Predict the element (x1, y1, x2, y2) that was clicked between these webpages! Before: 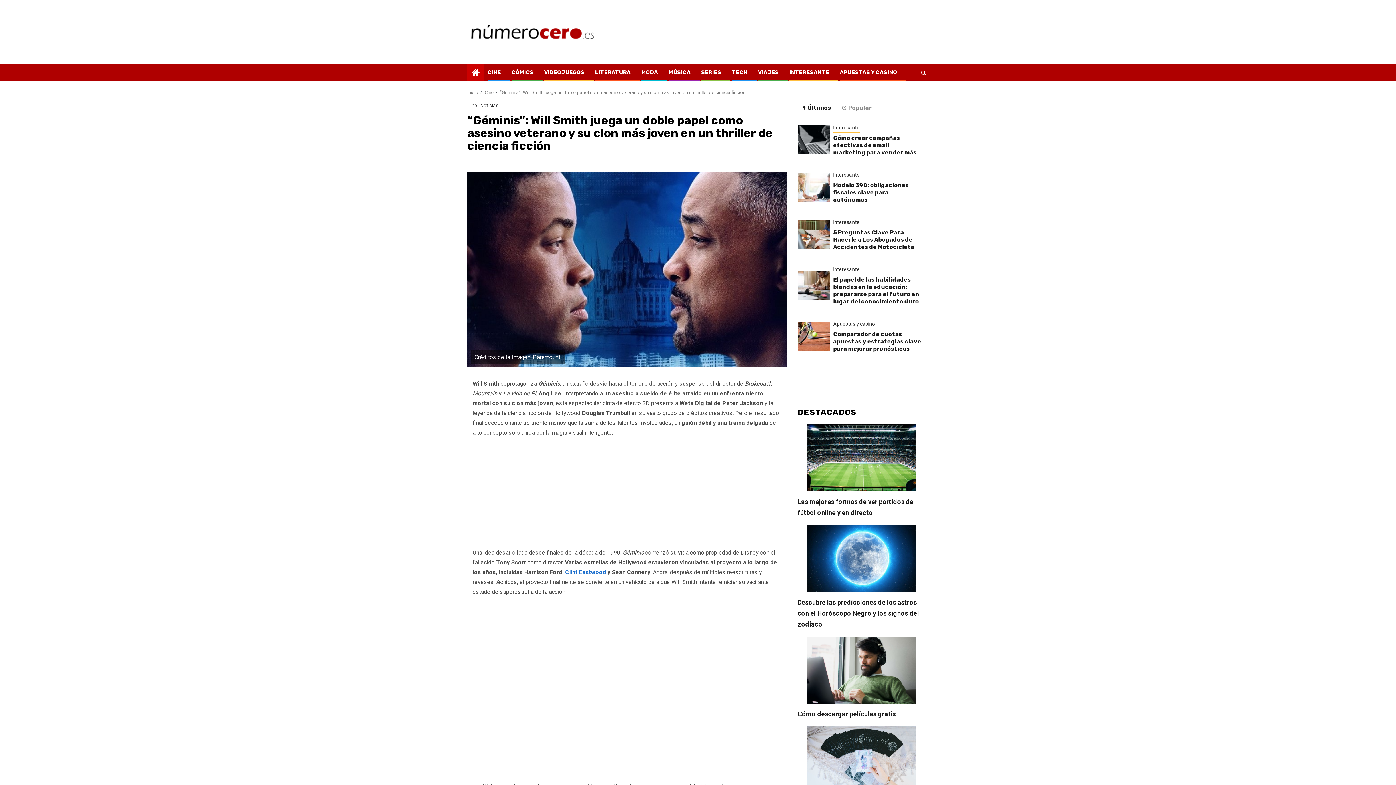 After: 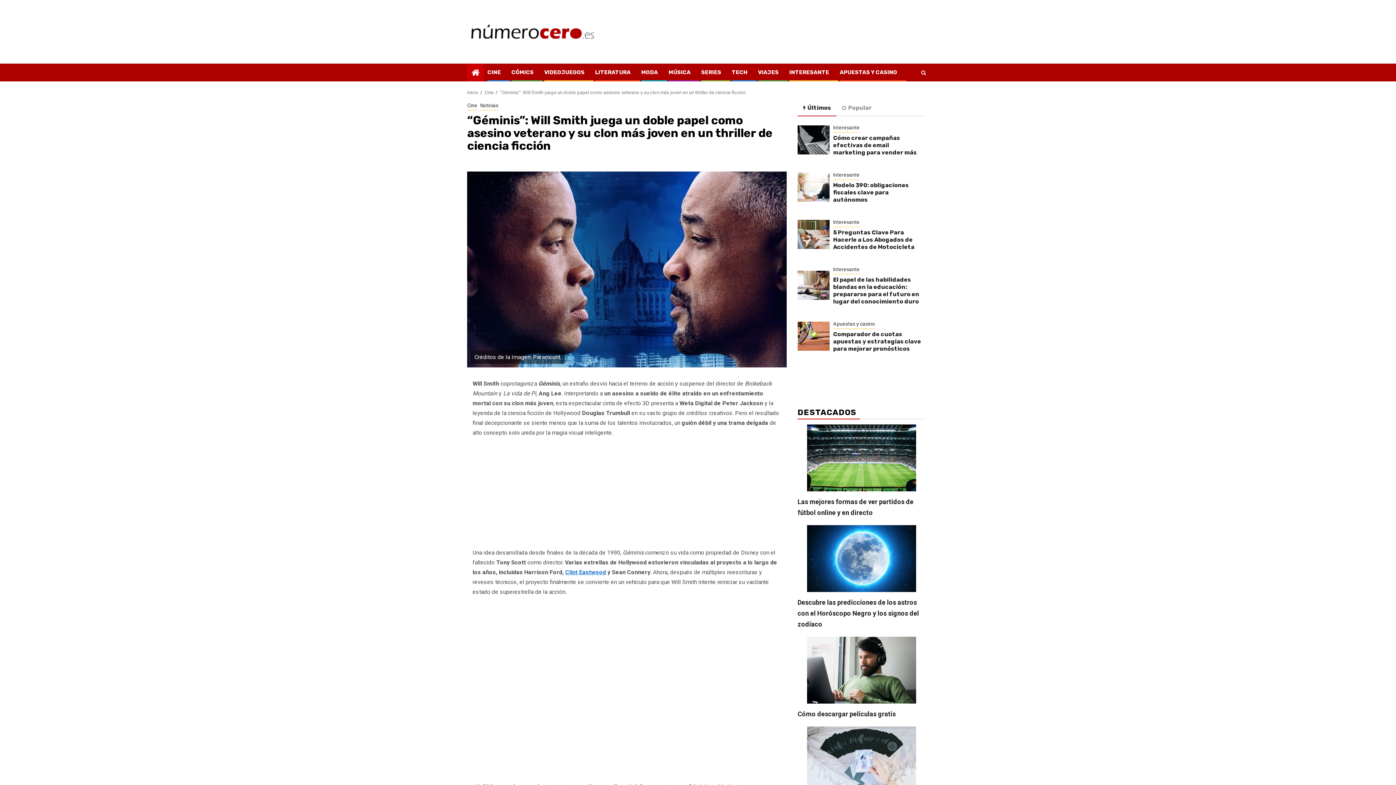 Action: bbox: (565, 569, 606, 576) label: Clint Eastwood